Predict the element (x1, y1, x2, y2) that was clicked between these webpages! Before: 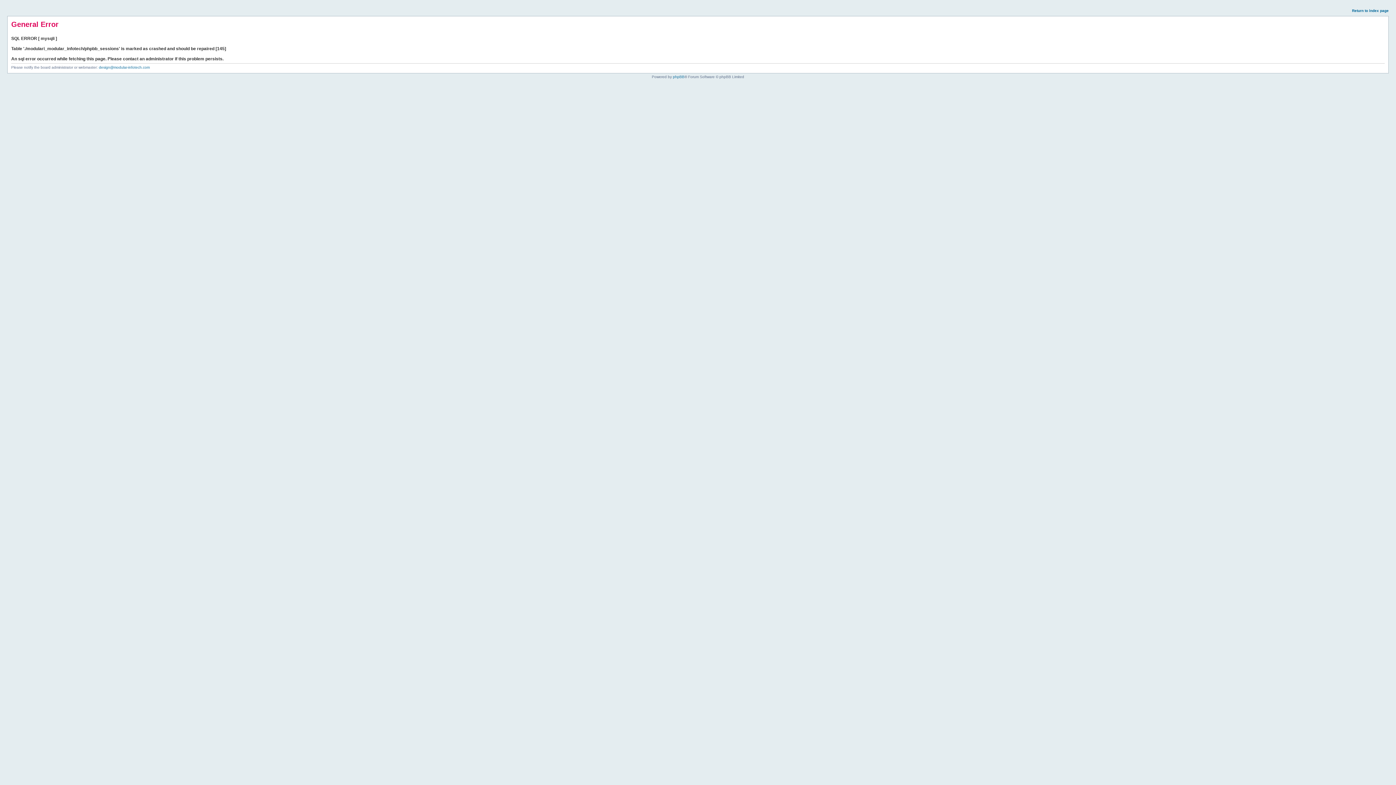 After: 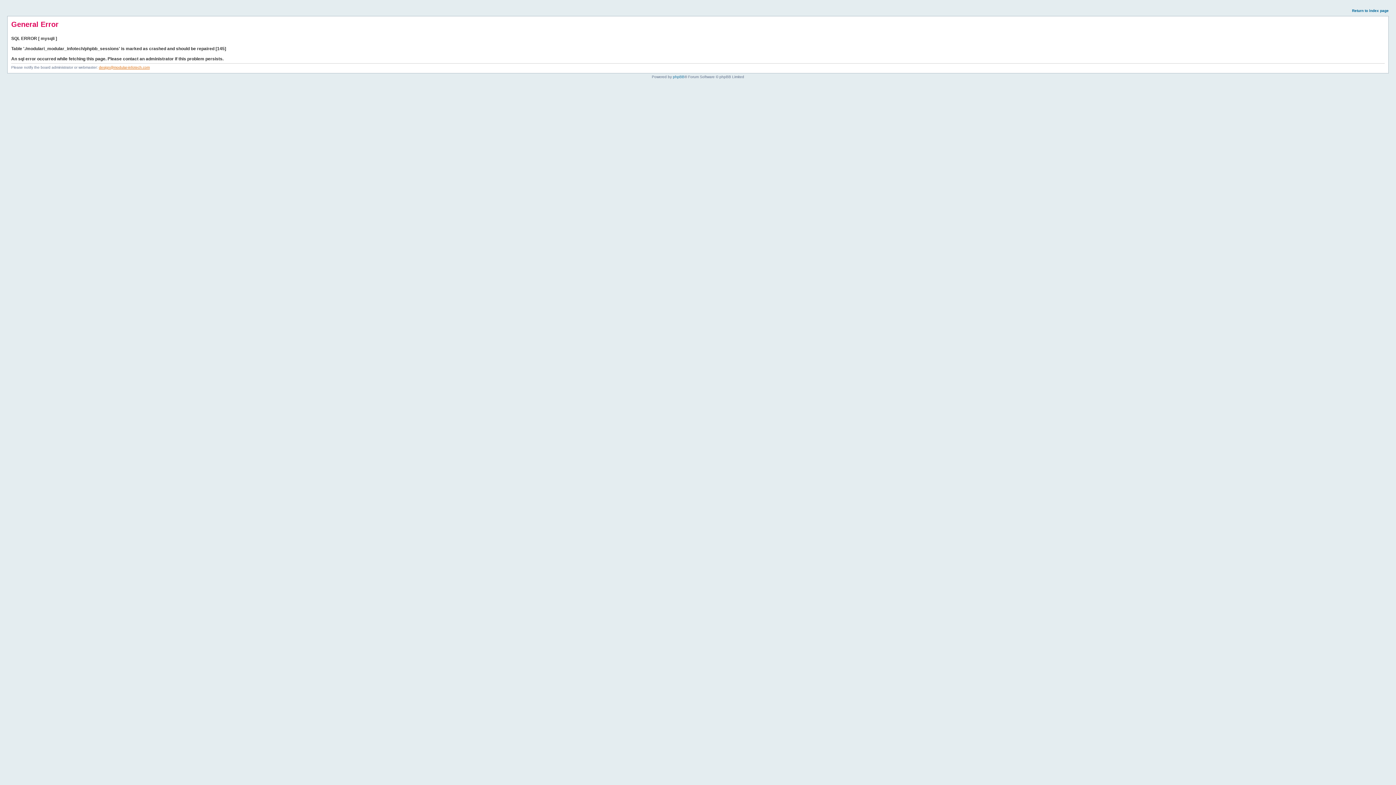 Action: bbox: (98, 65, 149, 69) label: design@modular-infotech.com